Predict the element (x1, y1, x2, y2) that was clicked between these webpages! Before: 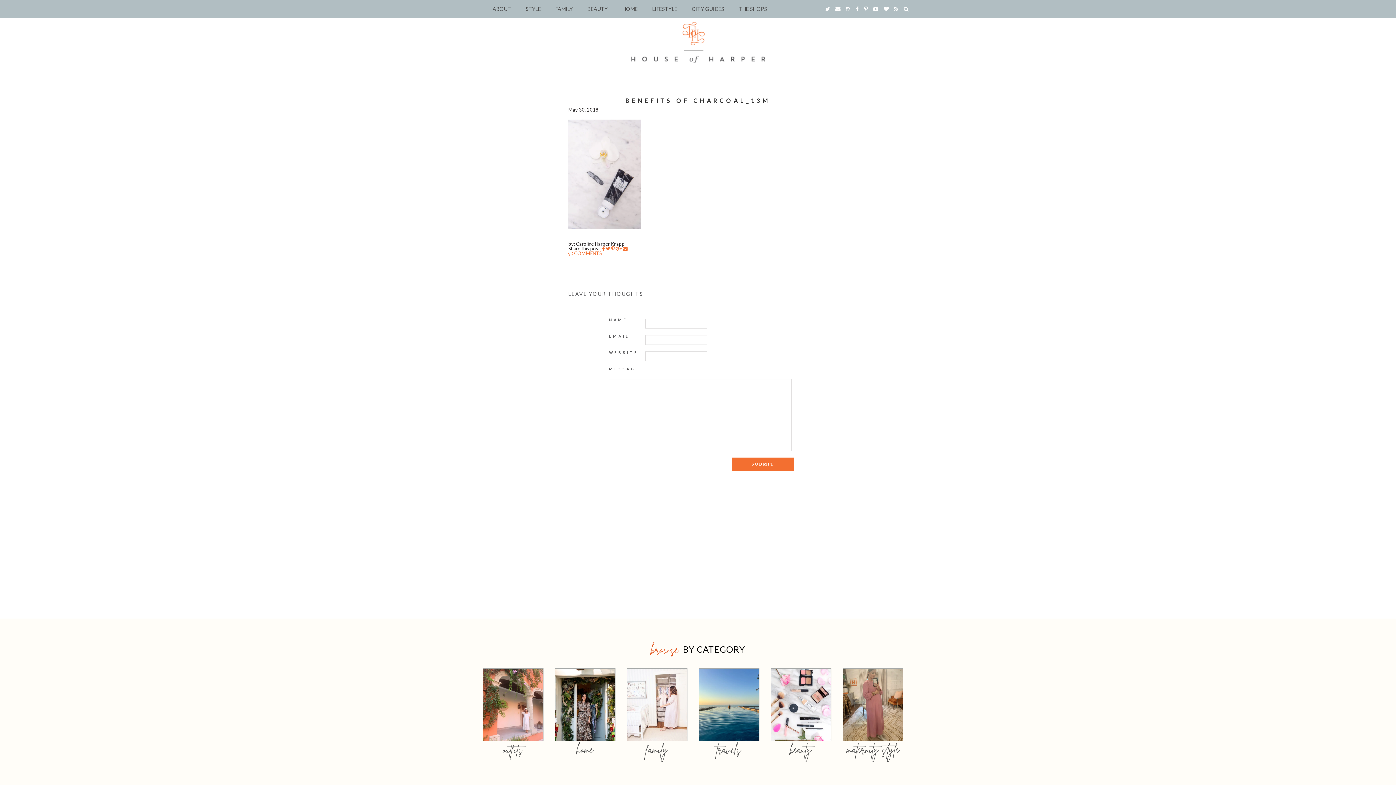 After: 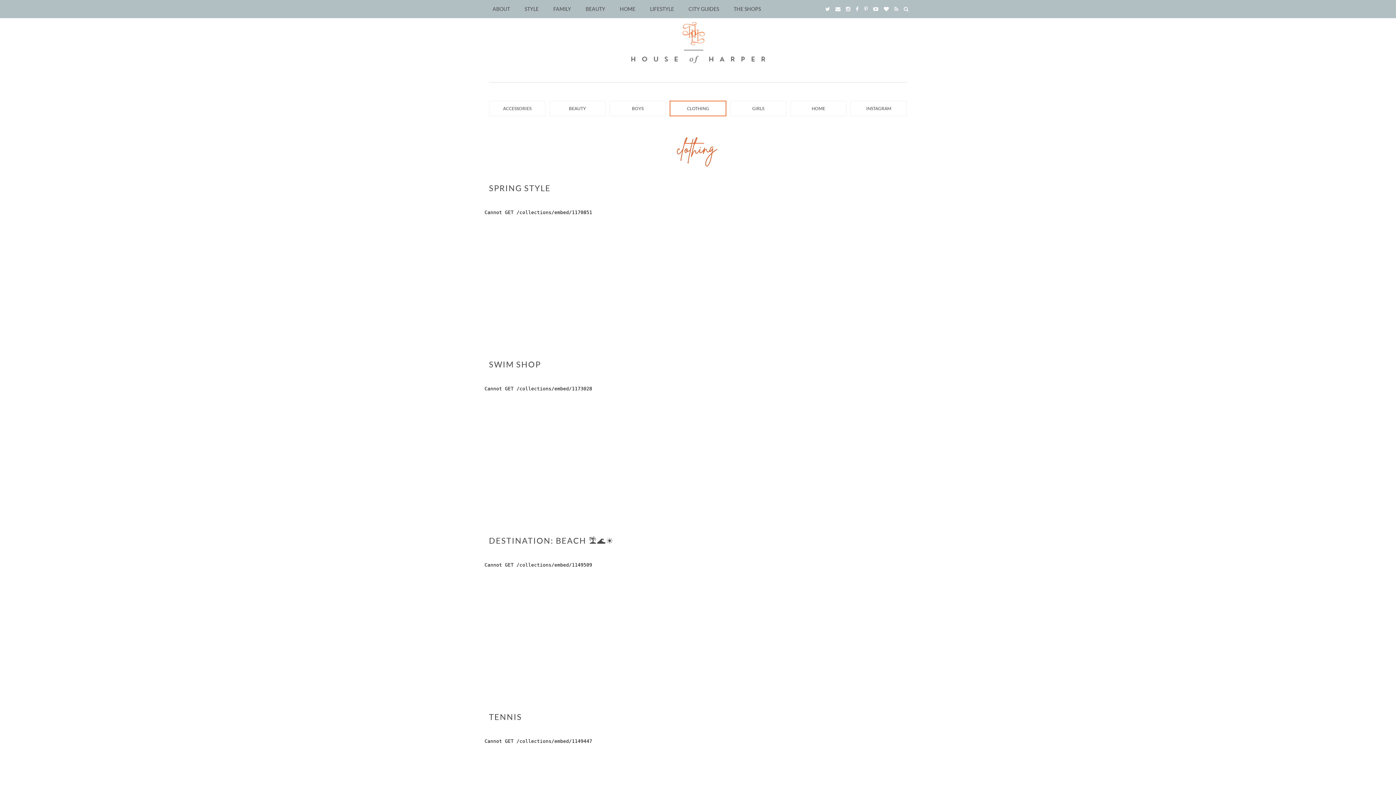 Action: label: THE SHOPS bbox: (731, 0, 774, 18)